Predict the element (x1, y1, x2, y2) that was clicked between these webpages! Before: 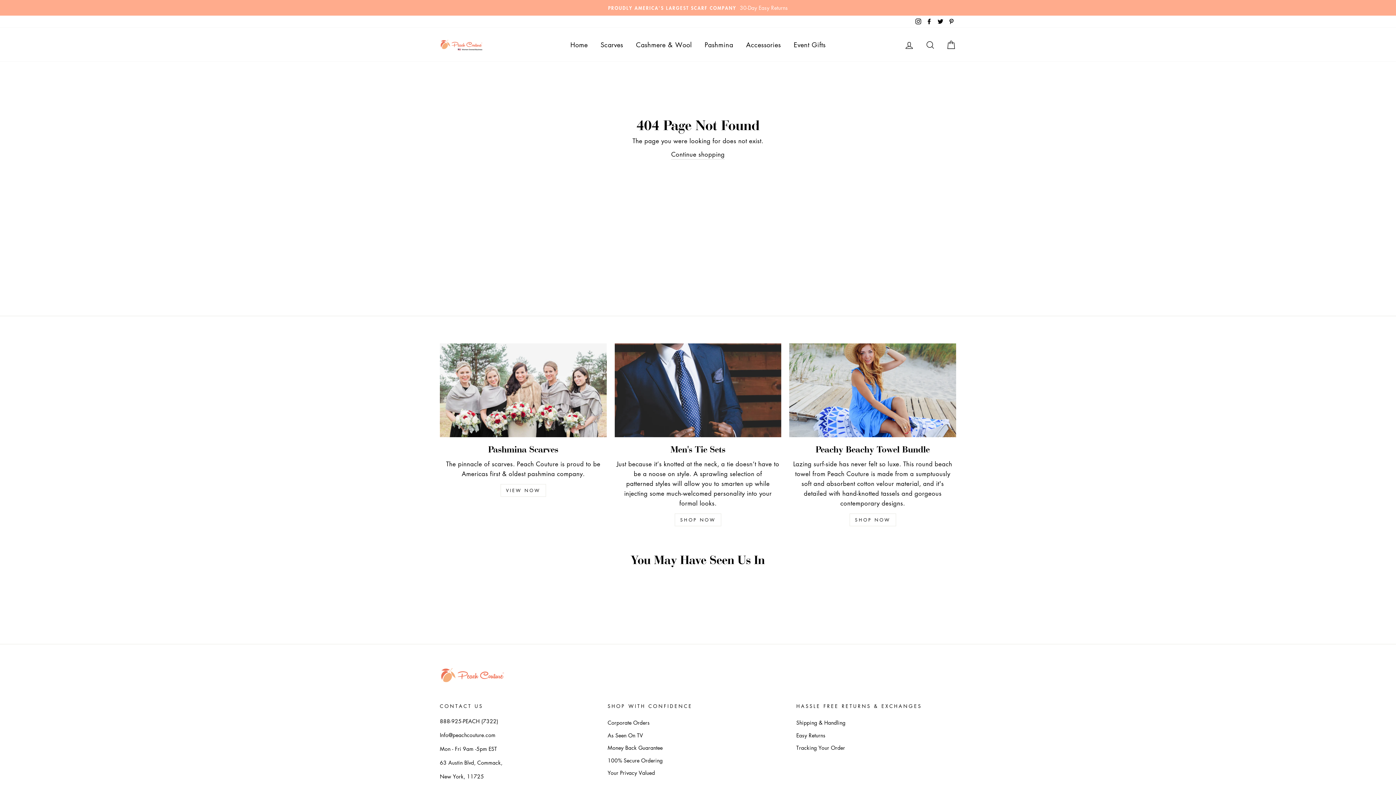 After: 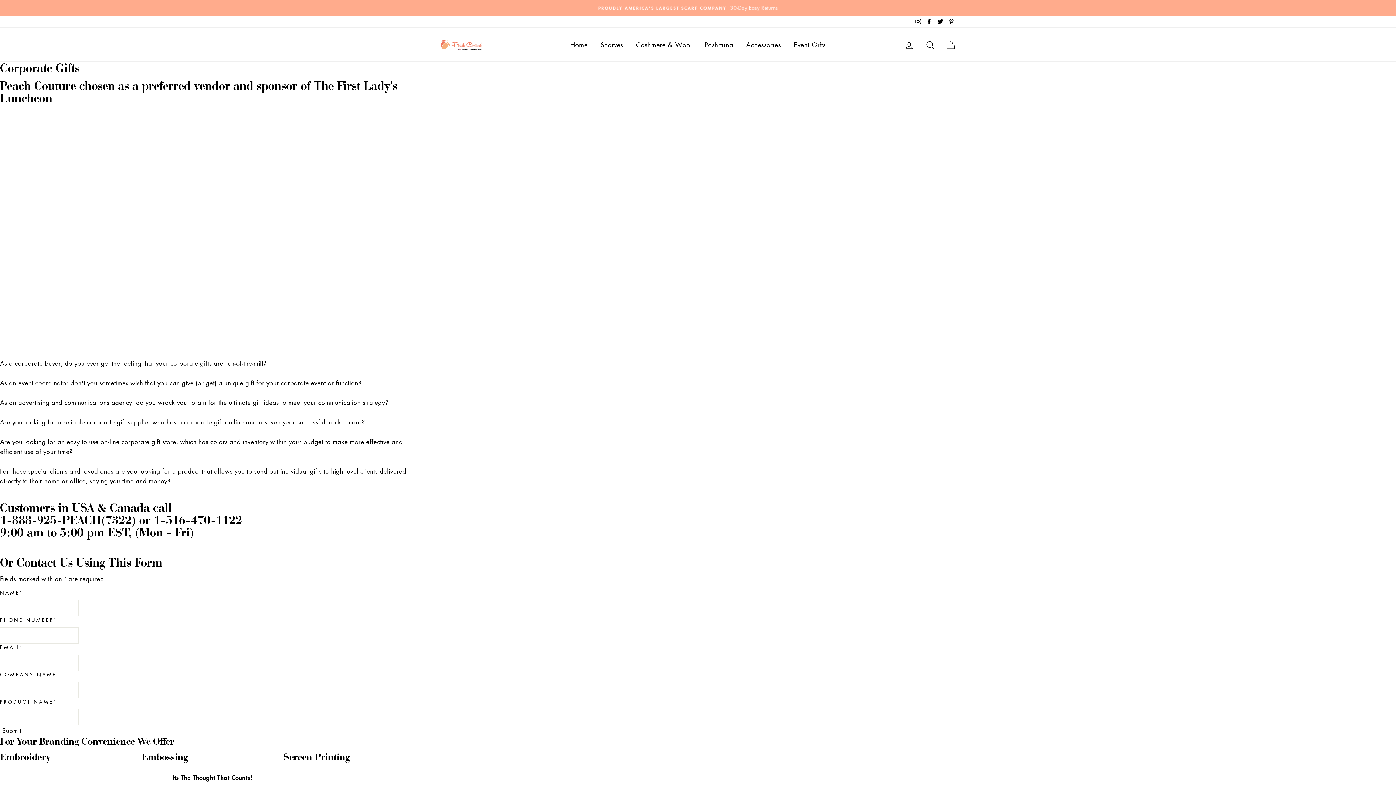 Action: label: Corporate Orders bbox: (607, 717, 649, 728)